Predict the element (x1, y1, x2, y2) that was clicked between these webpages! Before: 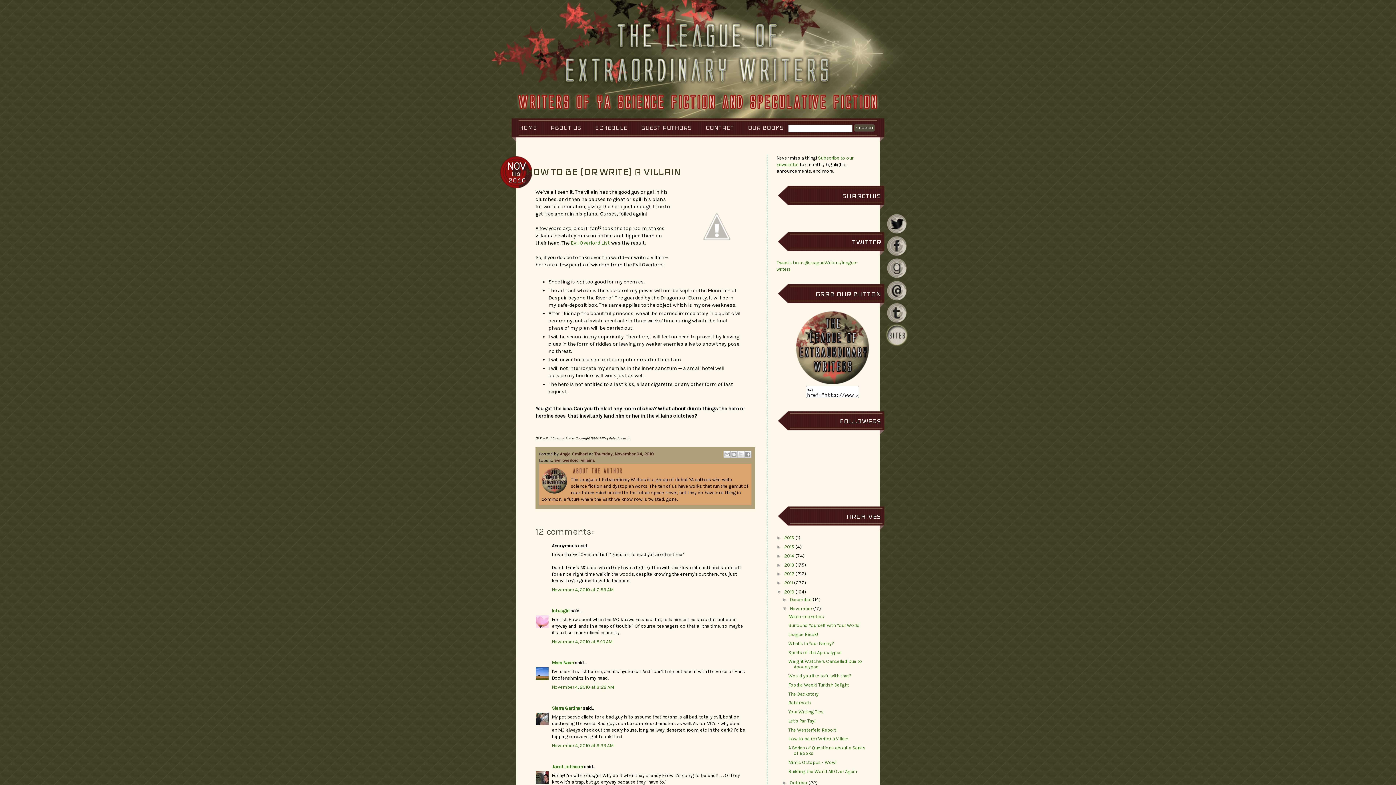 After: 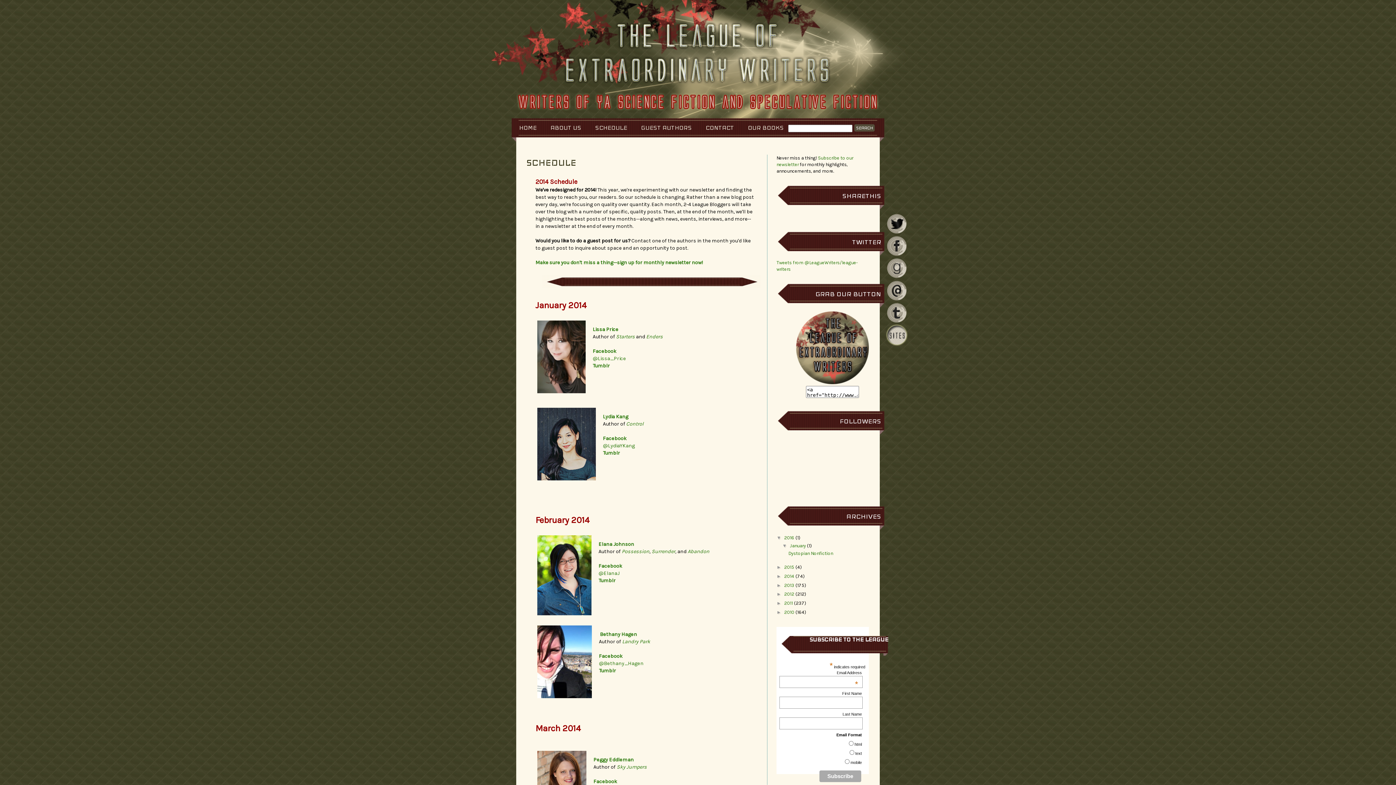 Action: bbox: (595, 118, 627, 132) label: SCHEDULE